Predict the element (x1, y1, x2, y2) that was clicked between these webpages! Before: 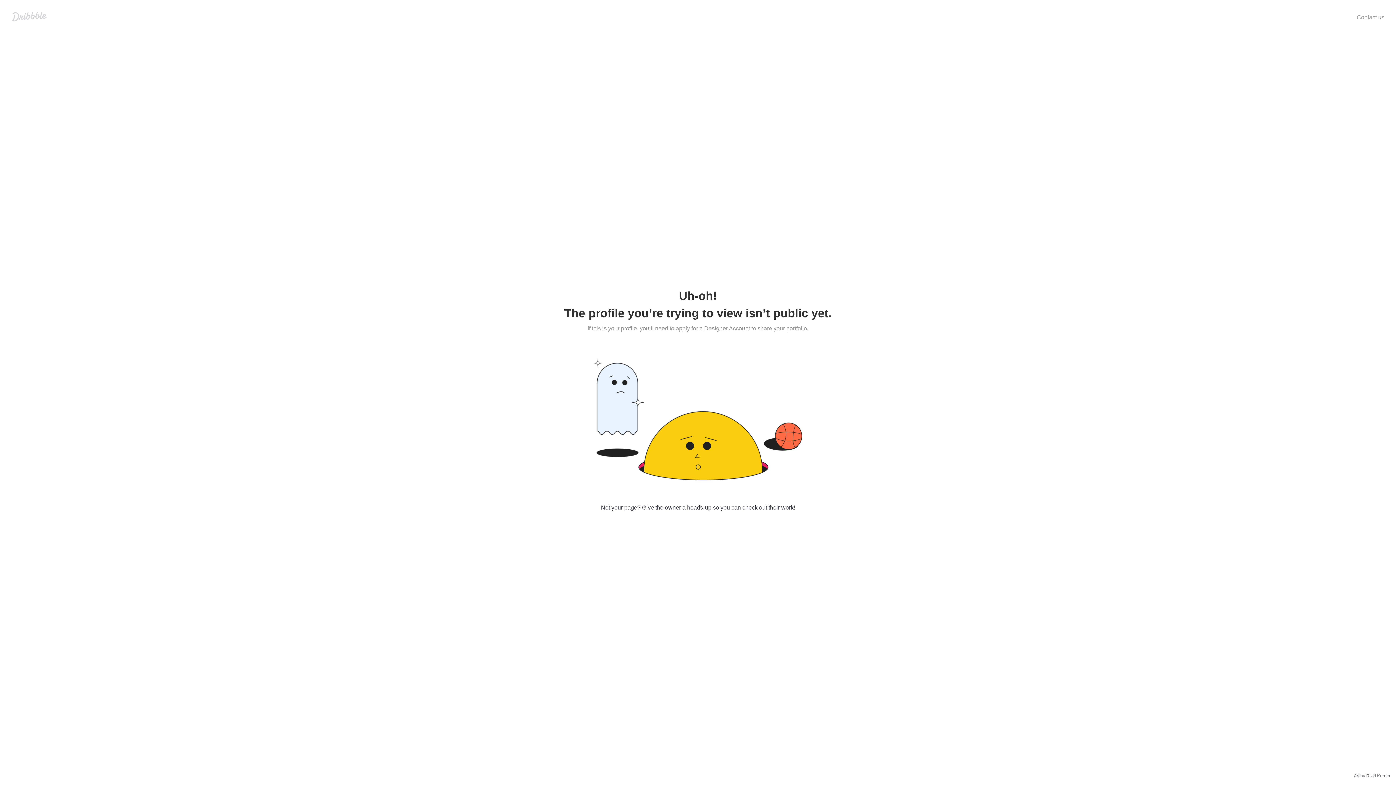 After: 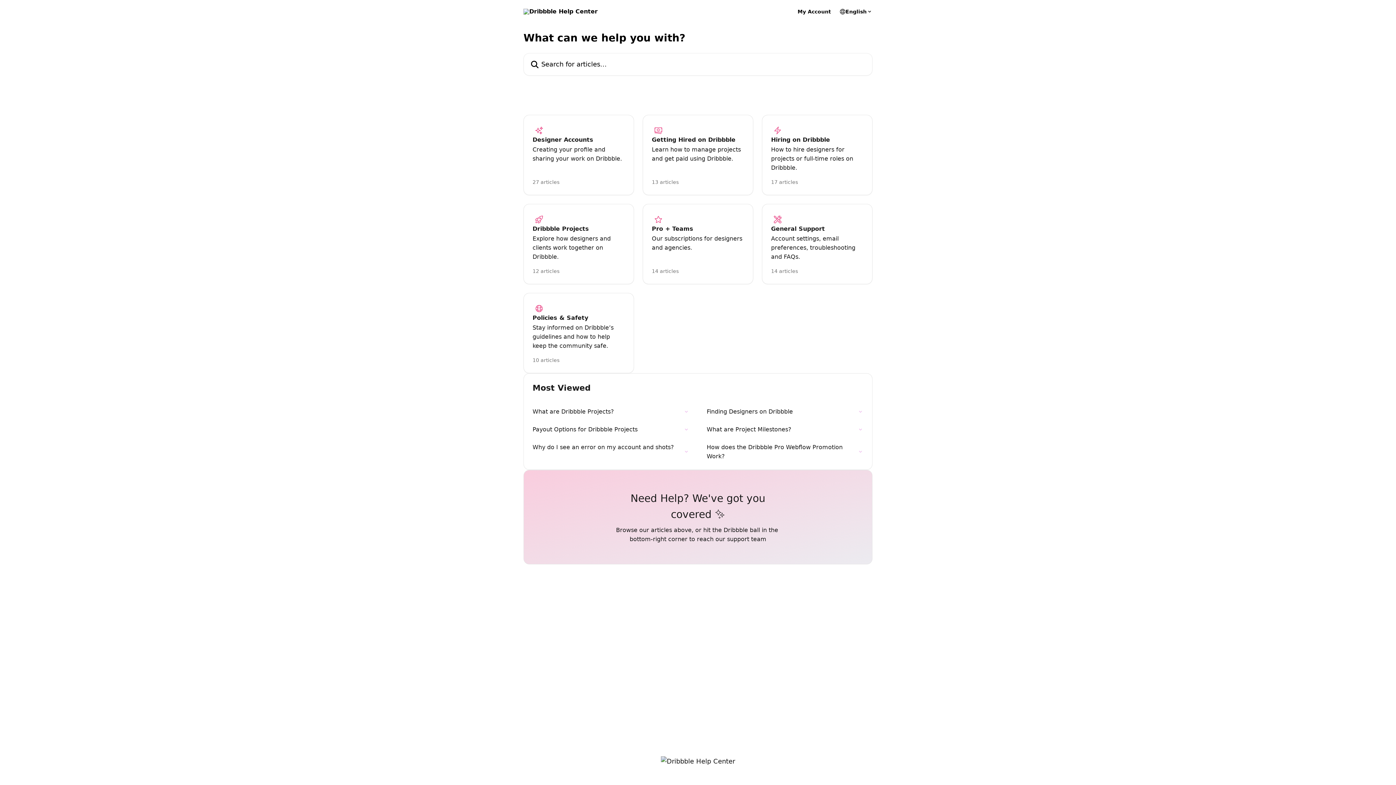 Action: label: Contact us bbox: (1357, 14, 1384, 20)